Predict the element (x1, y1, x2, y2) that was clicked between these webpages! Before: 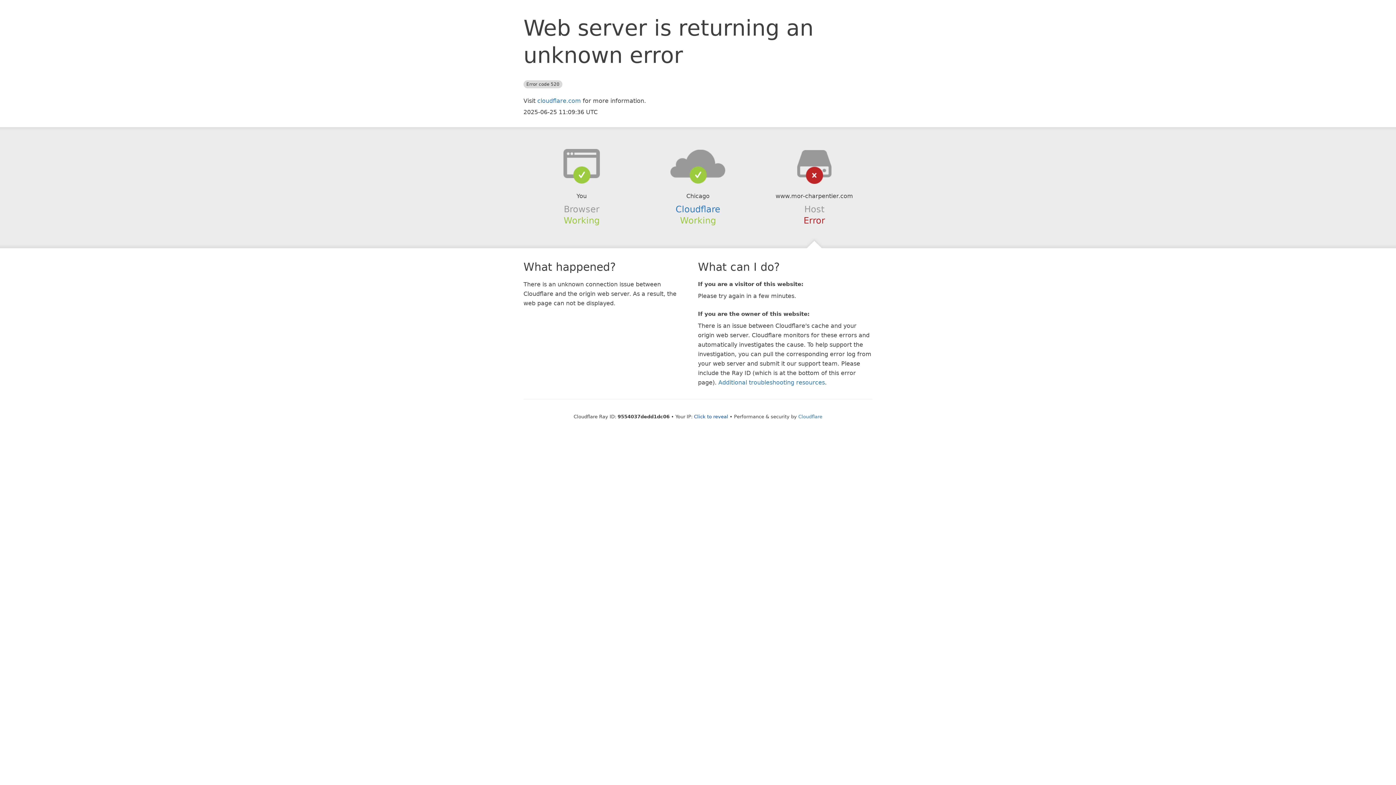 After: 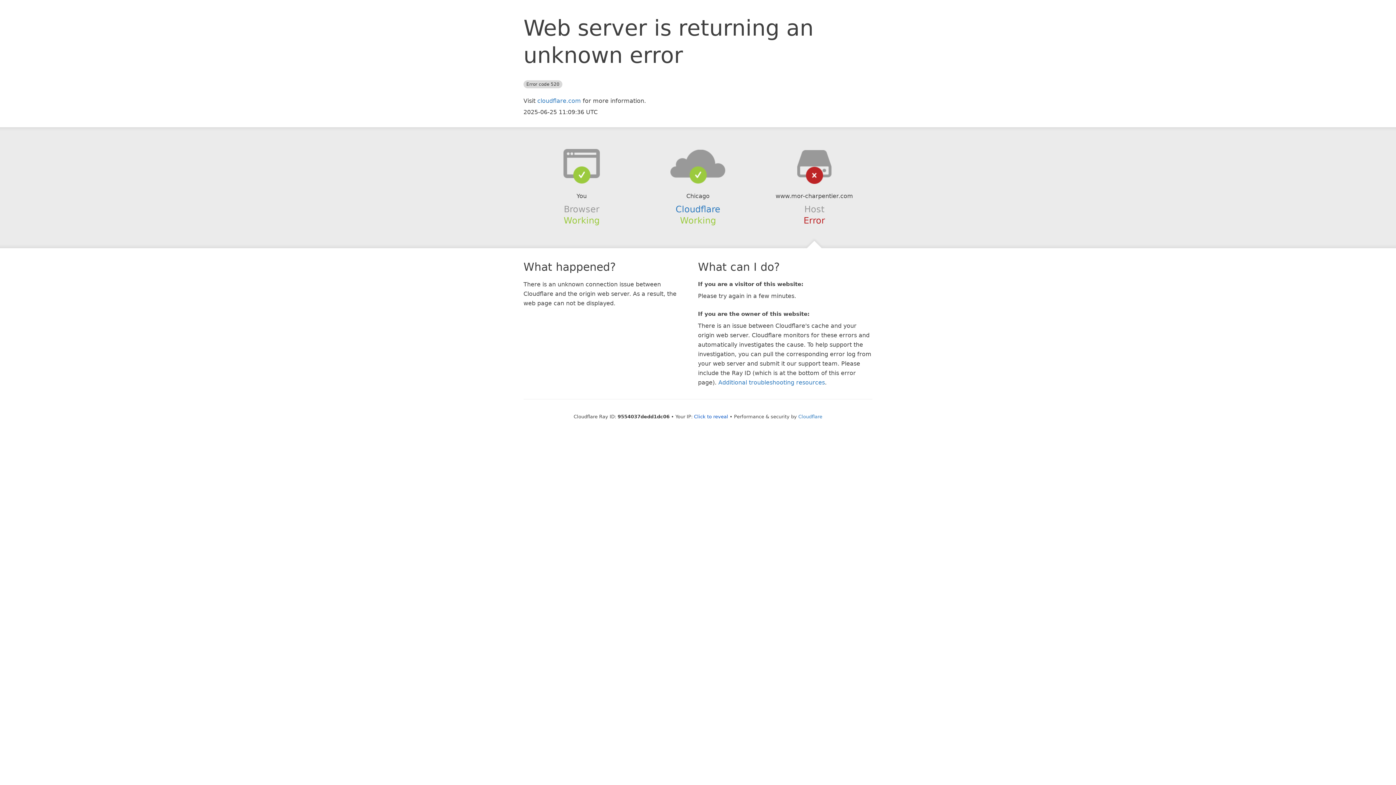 Action: bbox: (639, 148, 756, 178)